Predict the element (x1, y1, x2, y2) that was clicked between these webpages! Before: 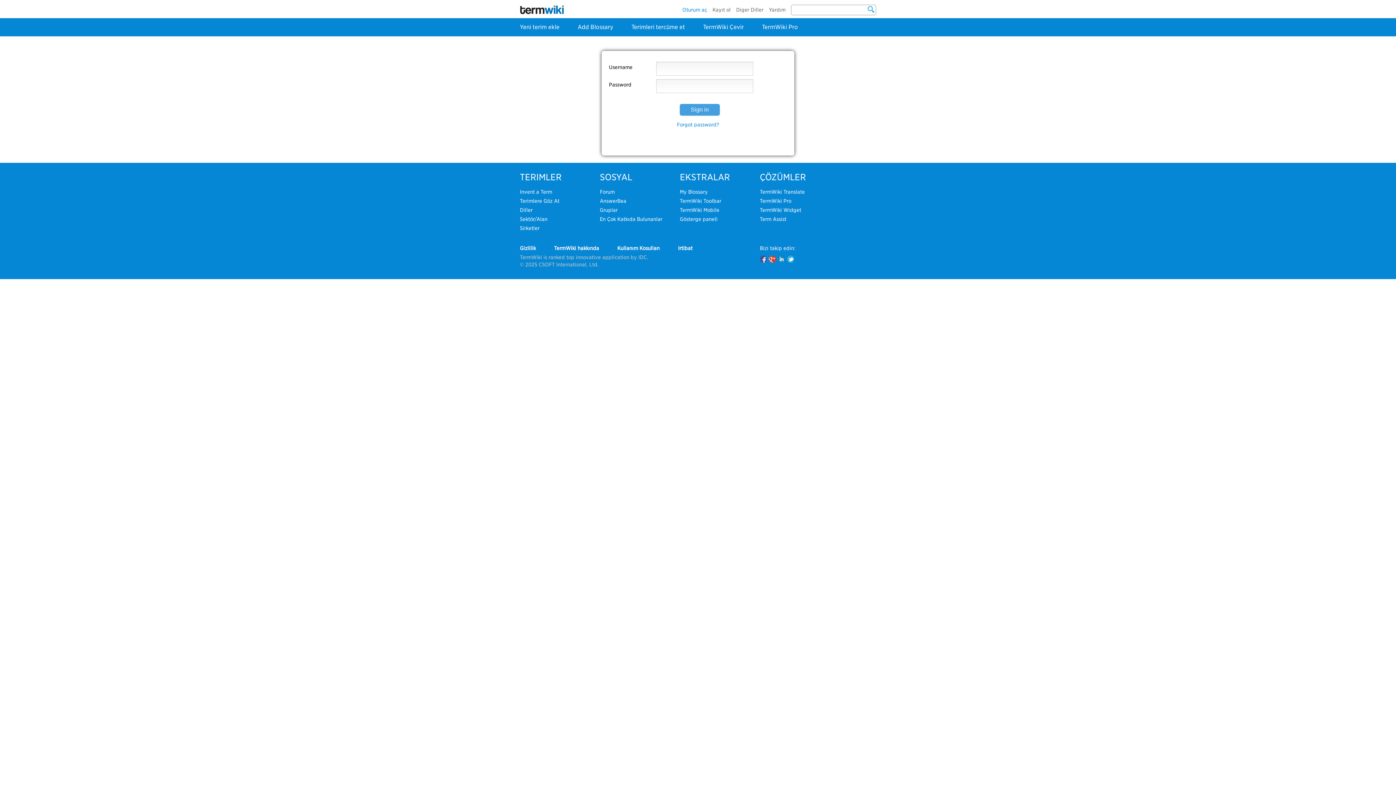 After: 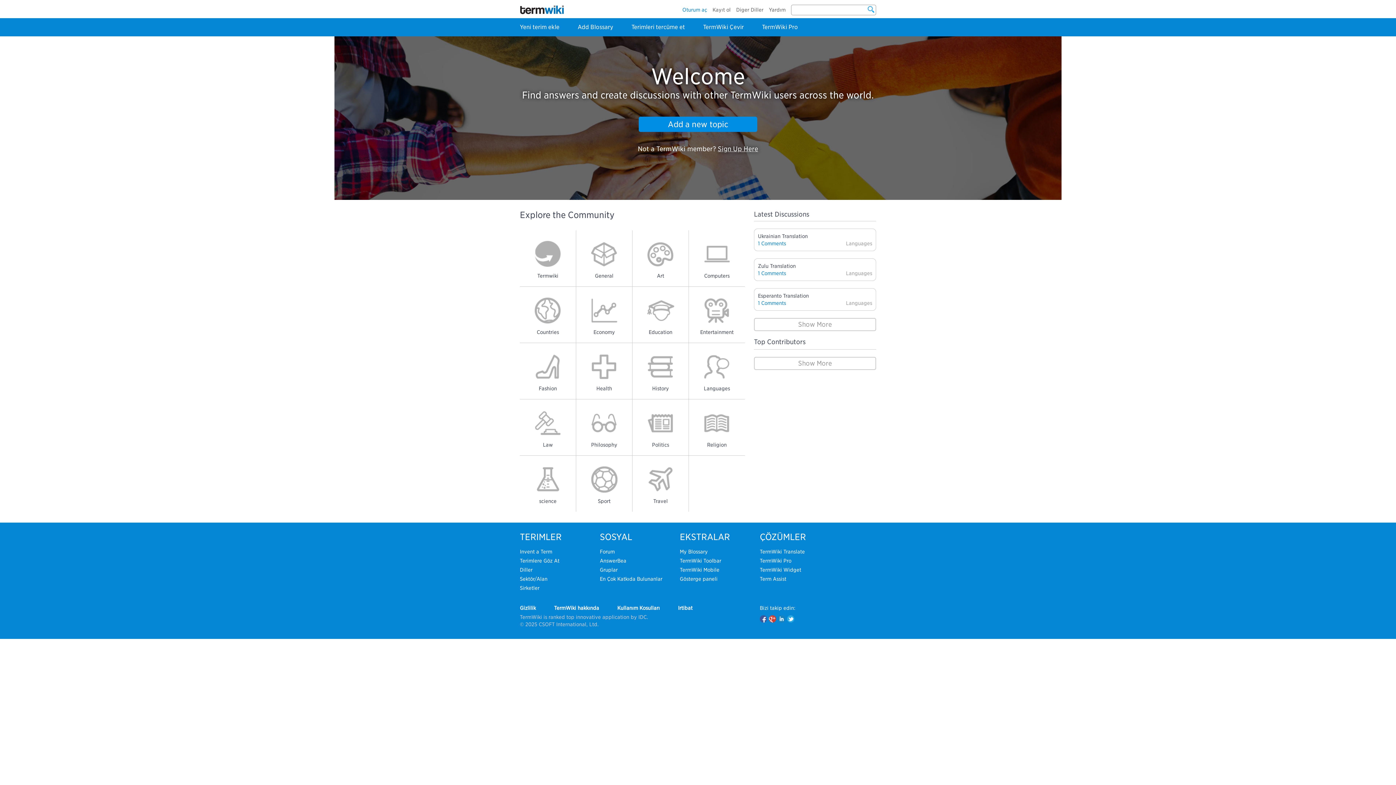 Action: label: Forum bbox: (600, 189, 614, 194)